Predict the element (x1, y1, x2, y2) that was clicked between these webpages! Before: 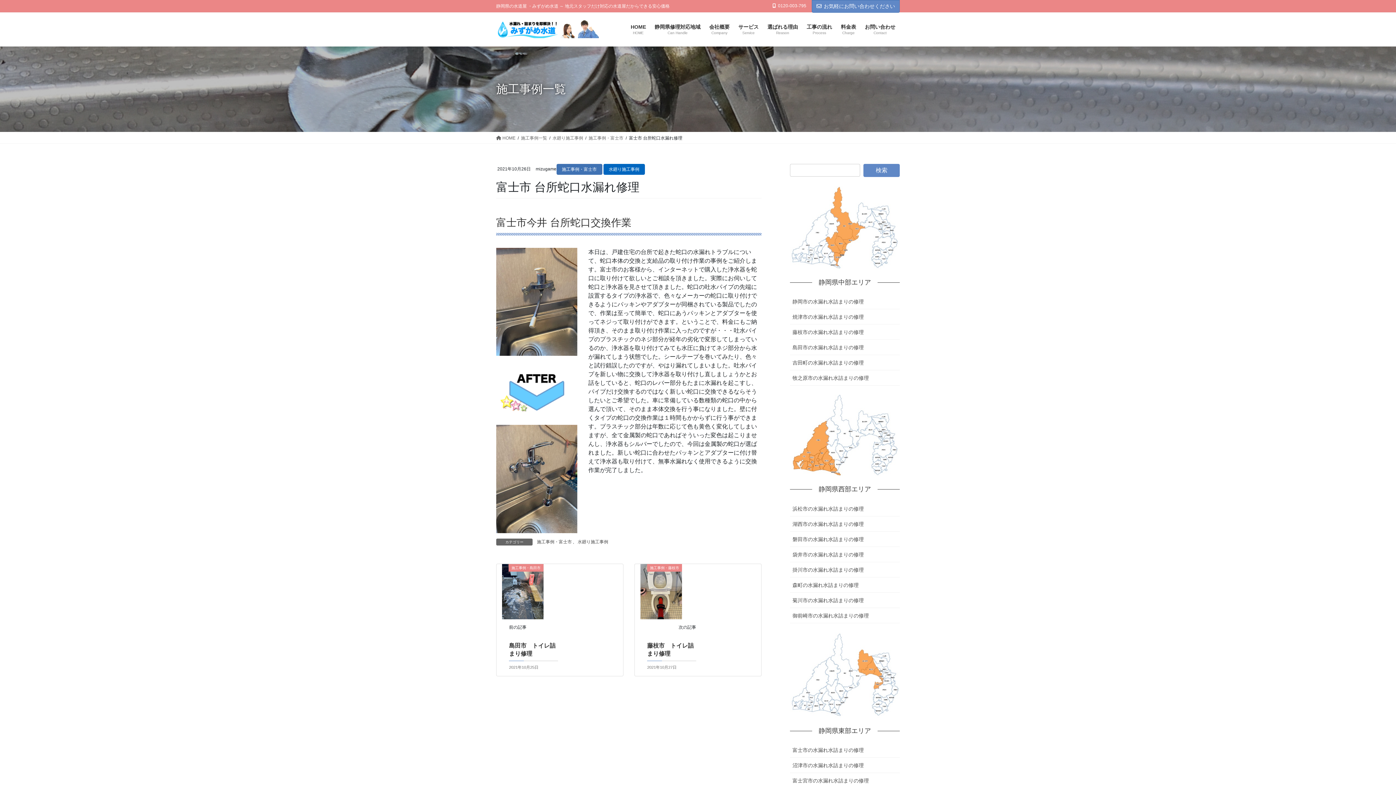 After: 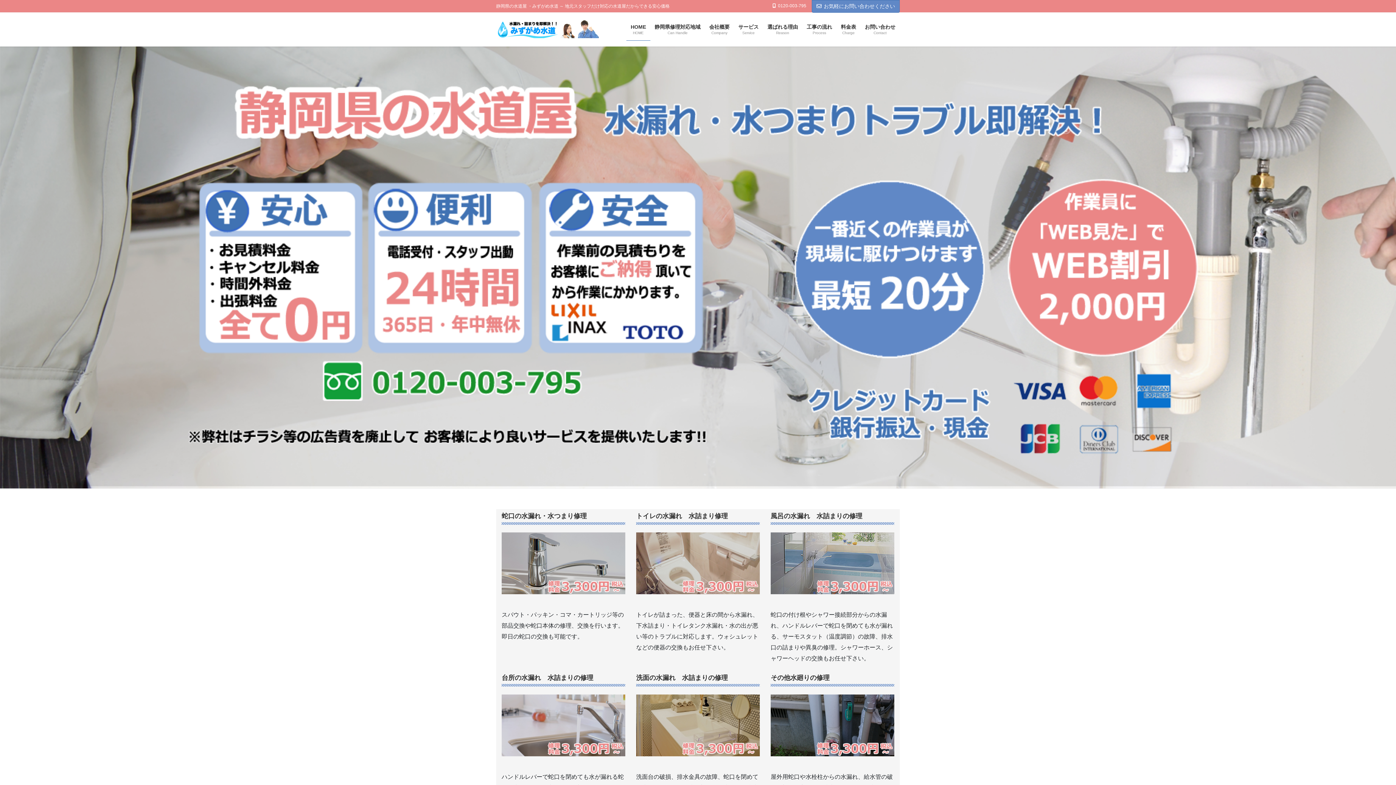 Action: label:  HOME bbox: (496, 134, 515, 141)